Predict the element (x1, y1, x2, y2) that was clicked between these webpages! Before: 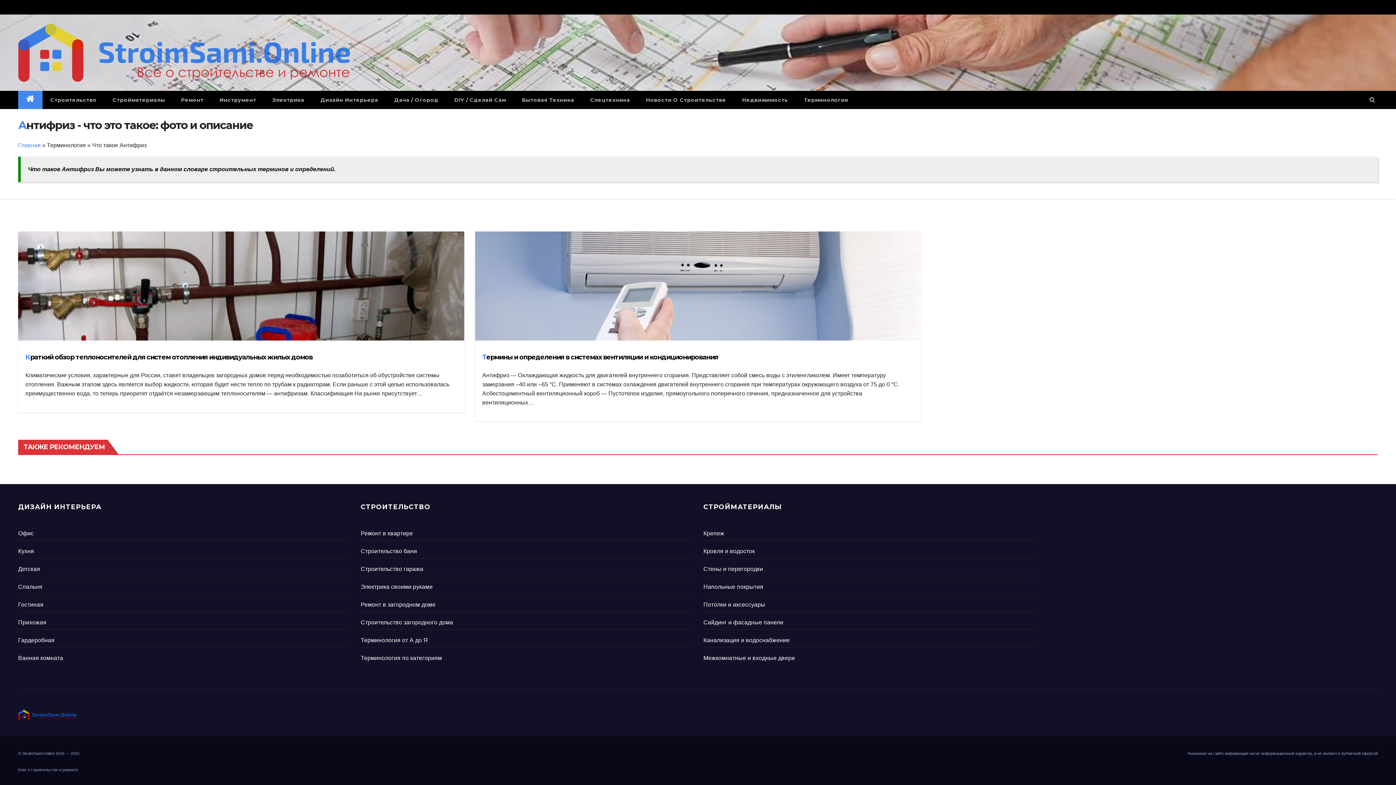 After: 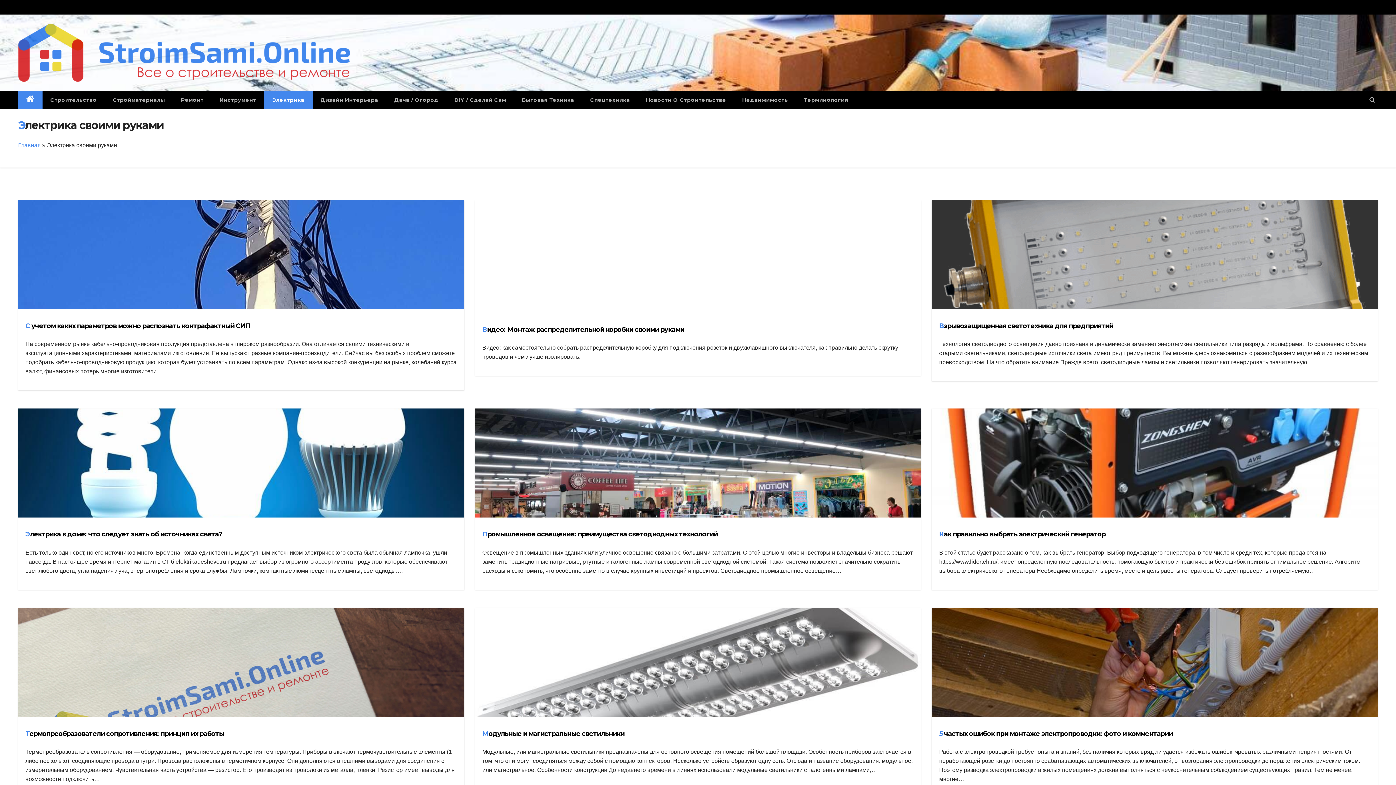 Action: bbox: (360, 584, 432, 590) label: Электрика своими руками